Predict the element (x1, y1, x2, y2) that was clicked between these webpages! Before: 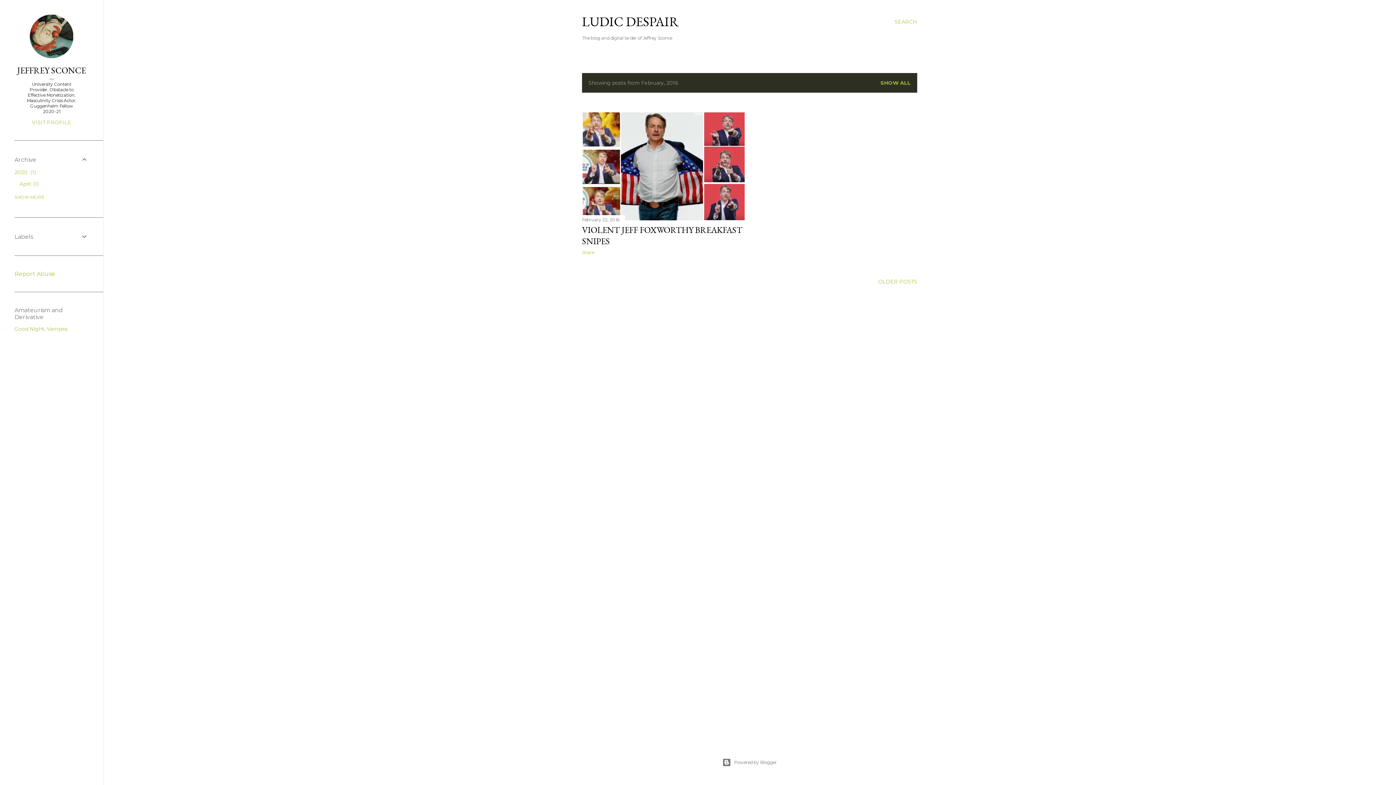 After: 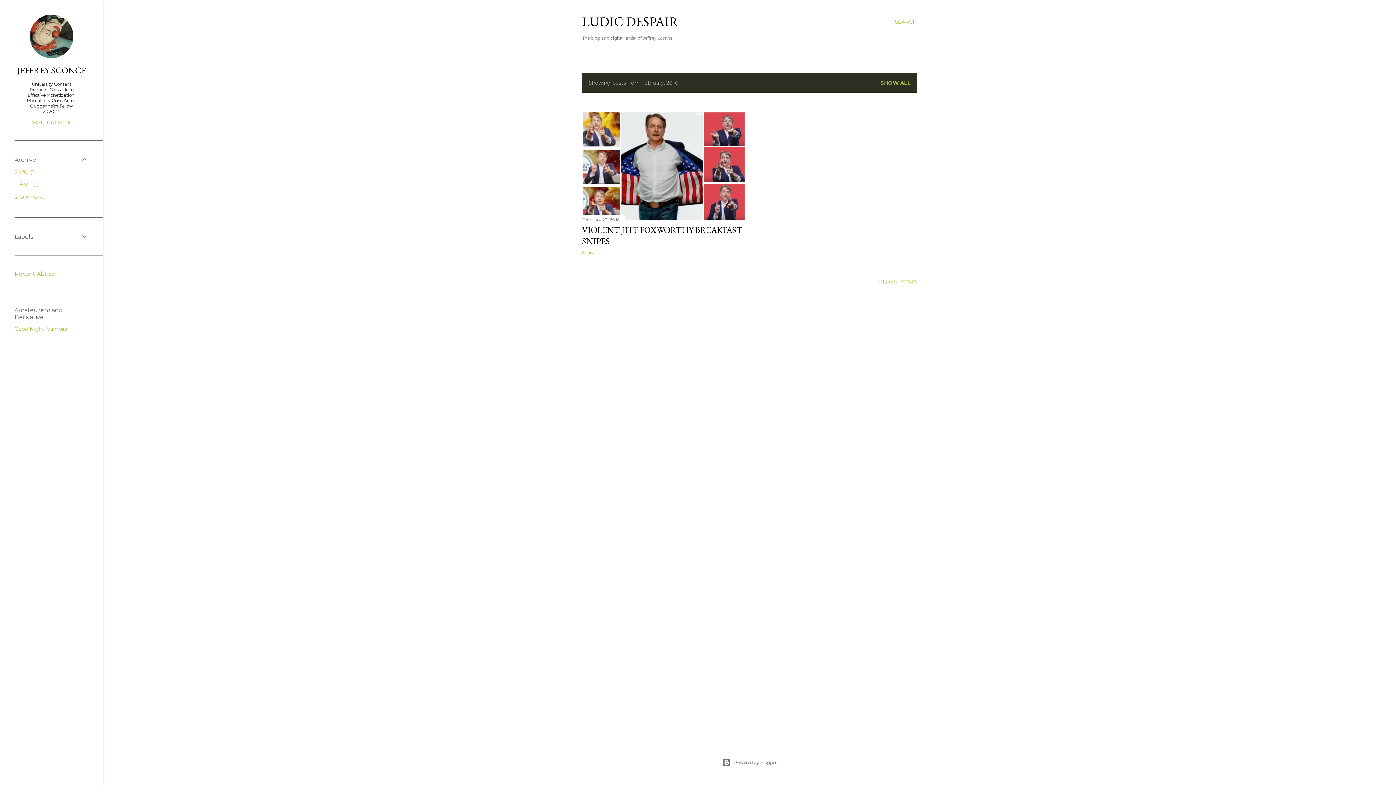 Action: label: Report Abuse bbox: (14, 270, 55, 277)